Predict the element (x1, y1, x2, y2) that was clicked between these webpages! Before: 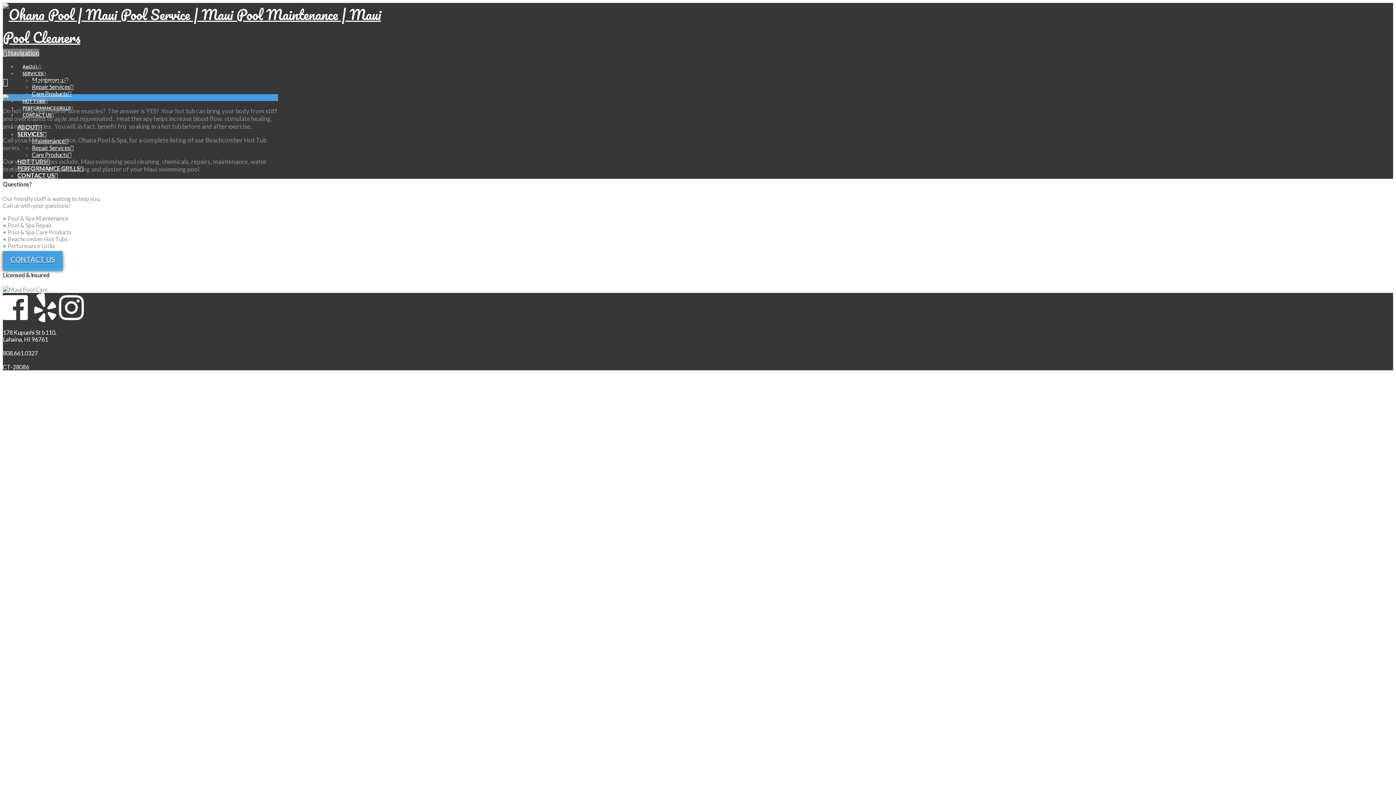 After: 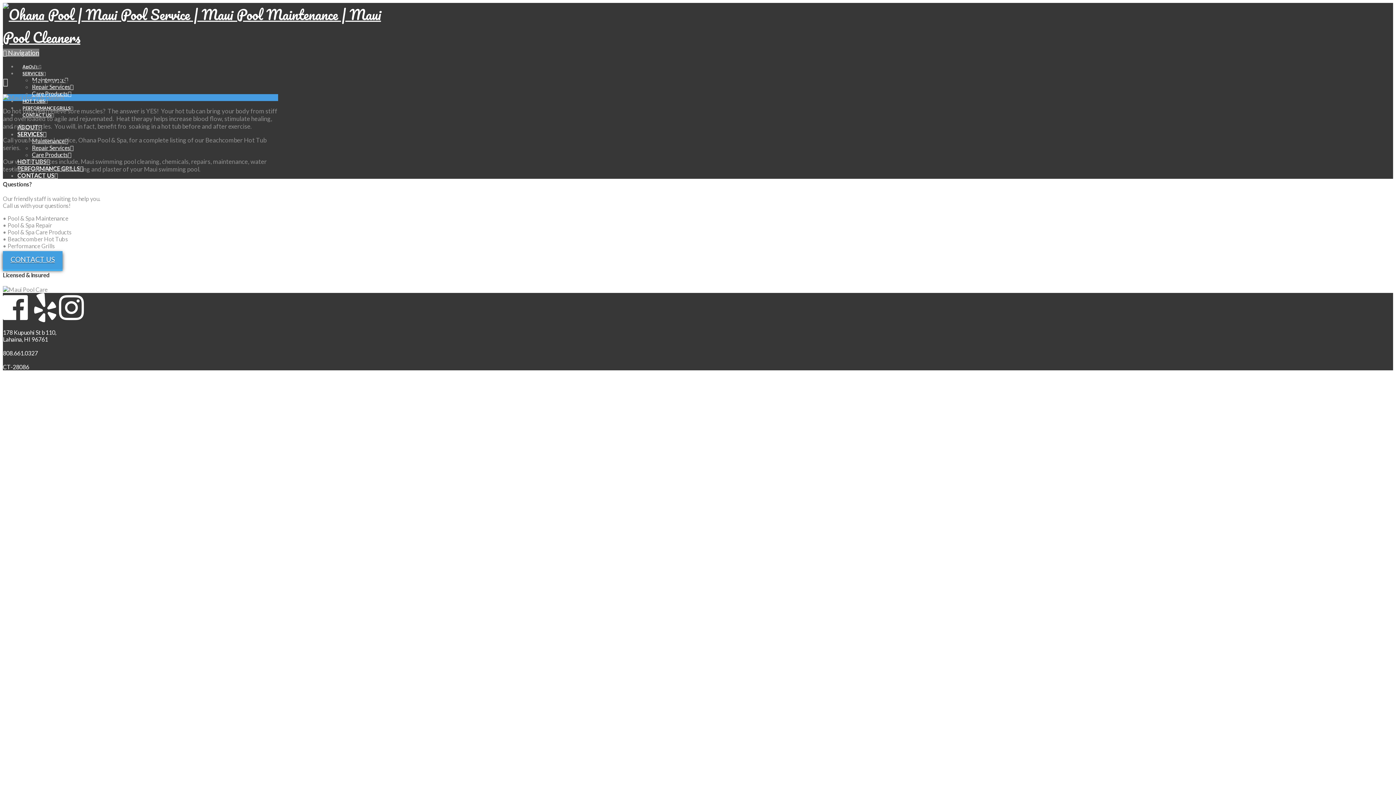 Action: bbox: (2, 312, 28, 319)